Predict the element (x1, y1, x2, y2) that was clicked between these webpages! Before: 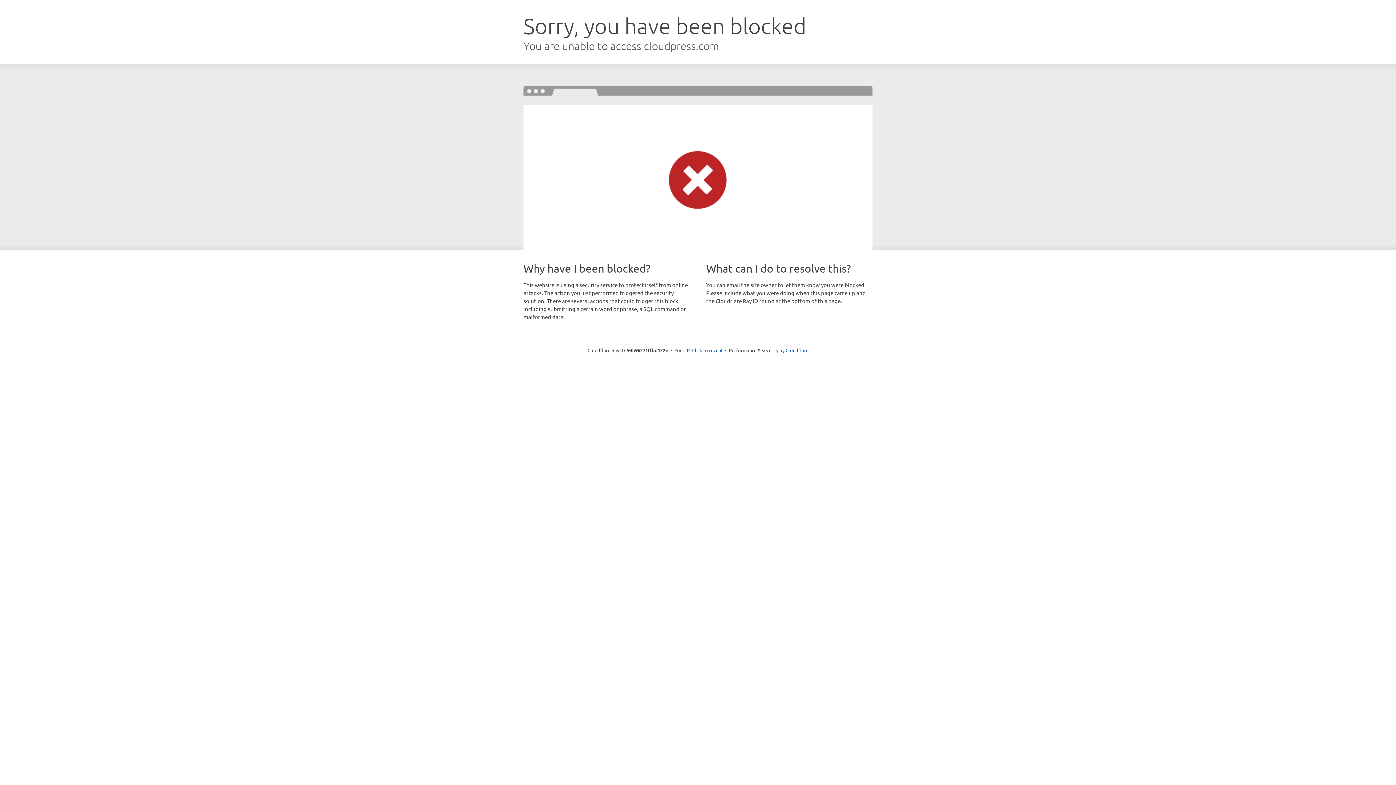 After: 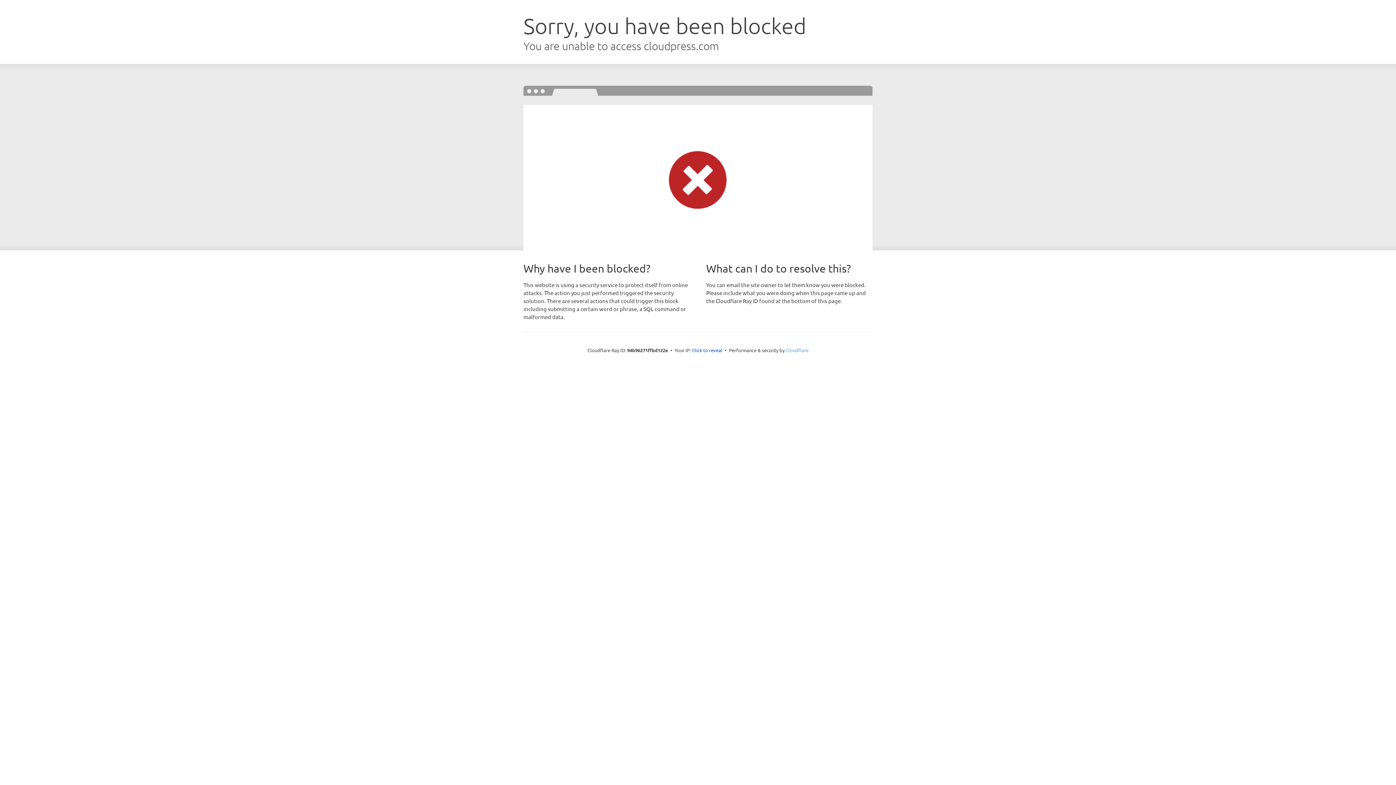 Action: label: Cloudflare bbox: (785, 347, 808, 353)